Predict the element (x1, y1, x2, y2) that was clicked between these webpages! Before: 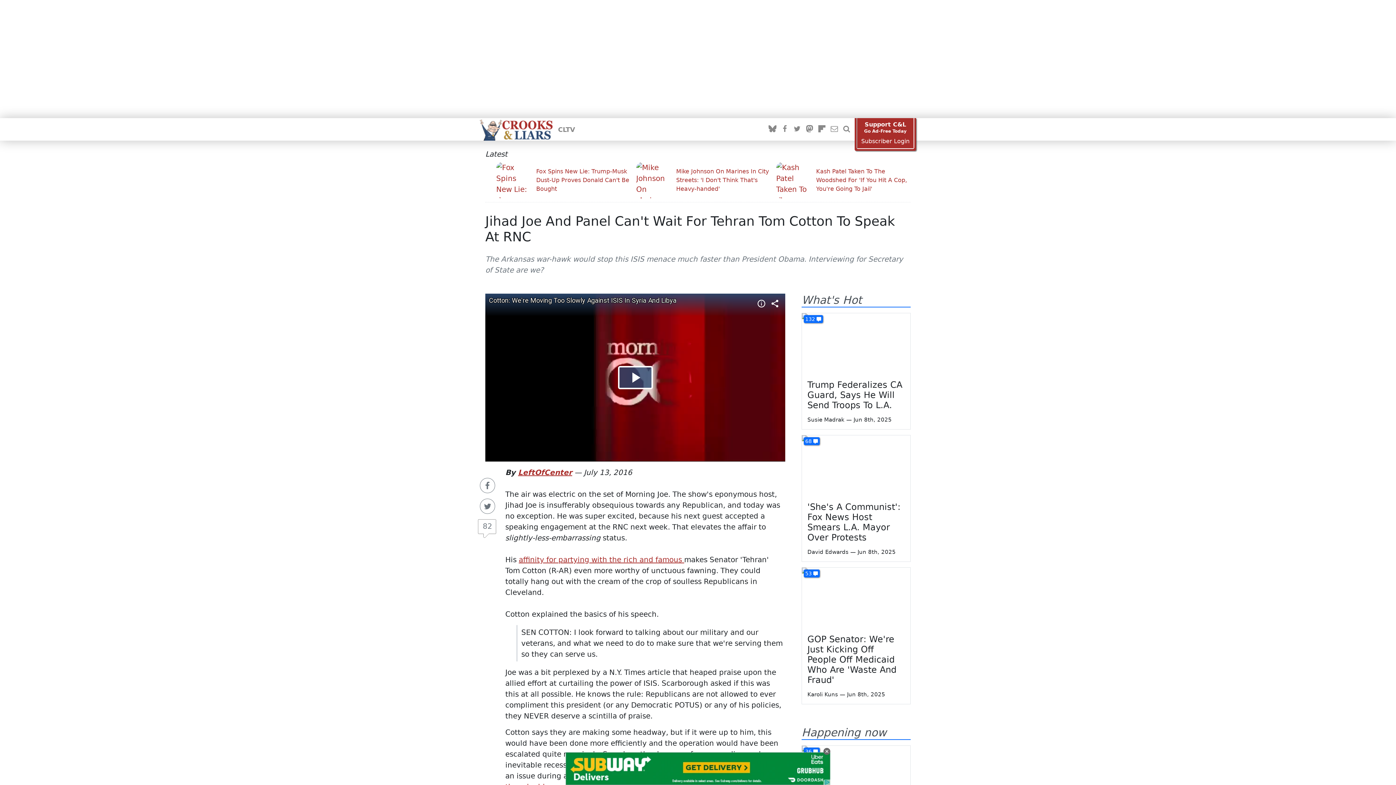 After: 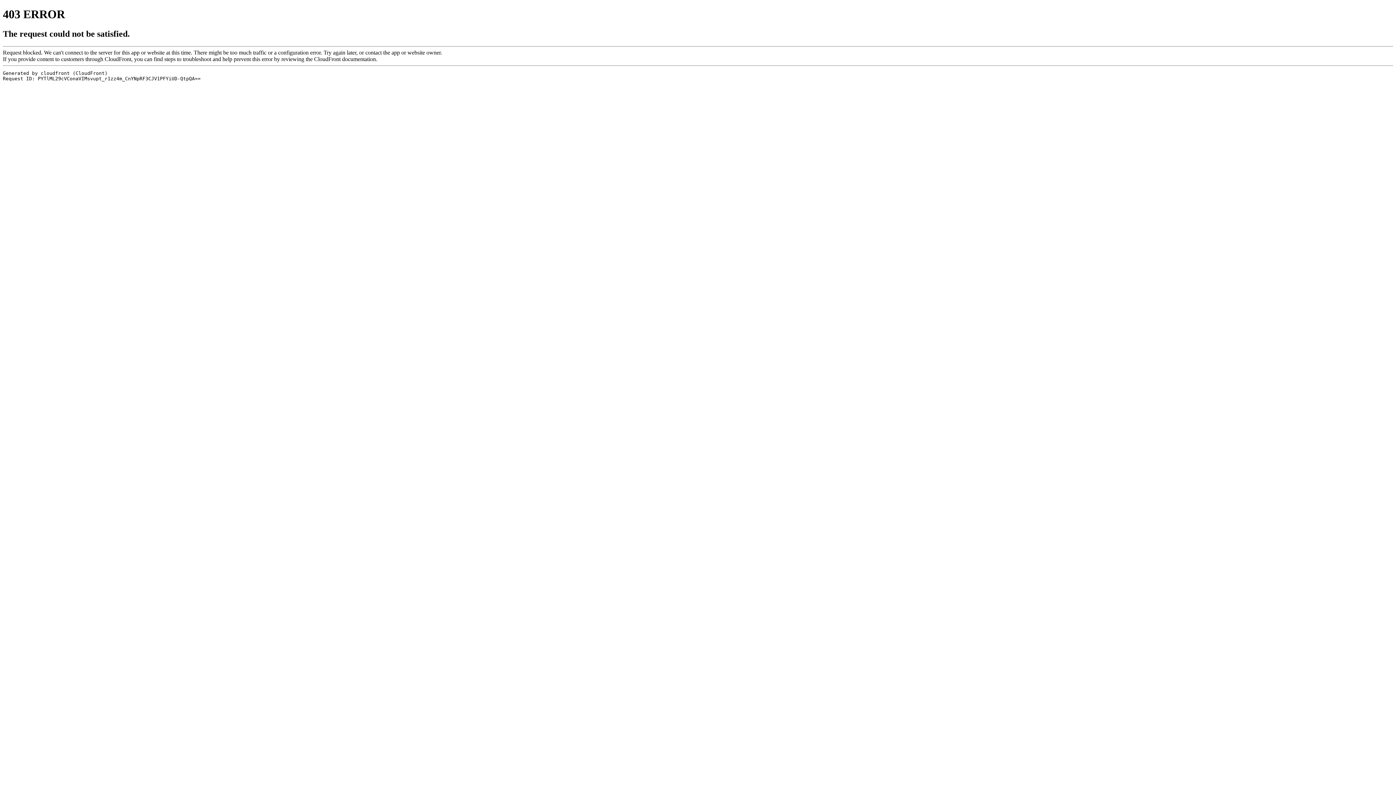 Action: bbox: (817, 124, 826, 134)